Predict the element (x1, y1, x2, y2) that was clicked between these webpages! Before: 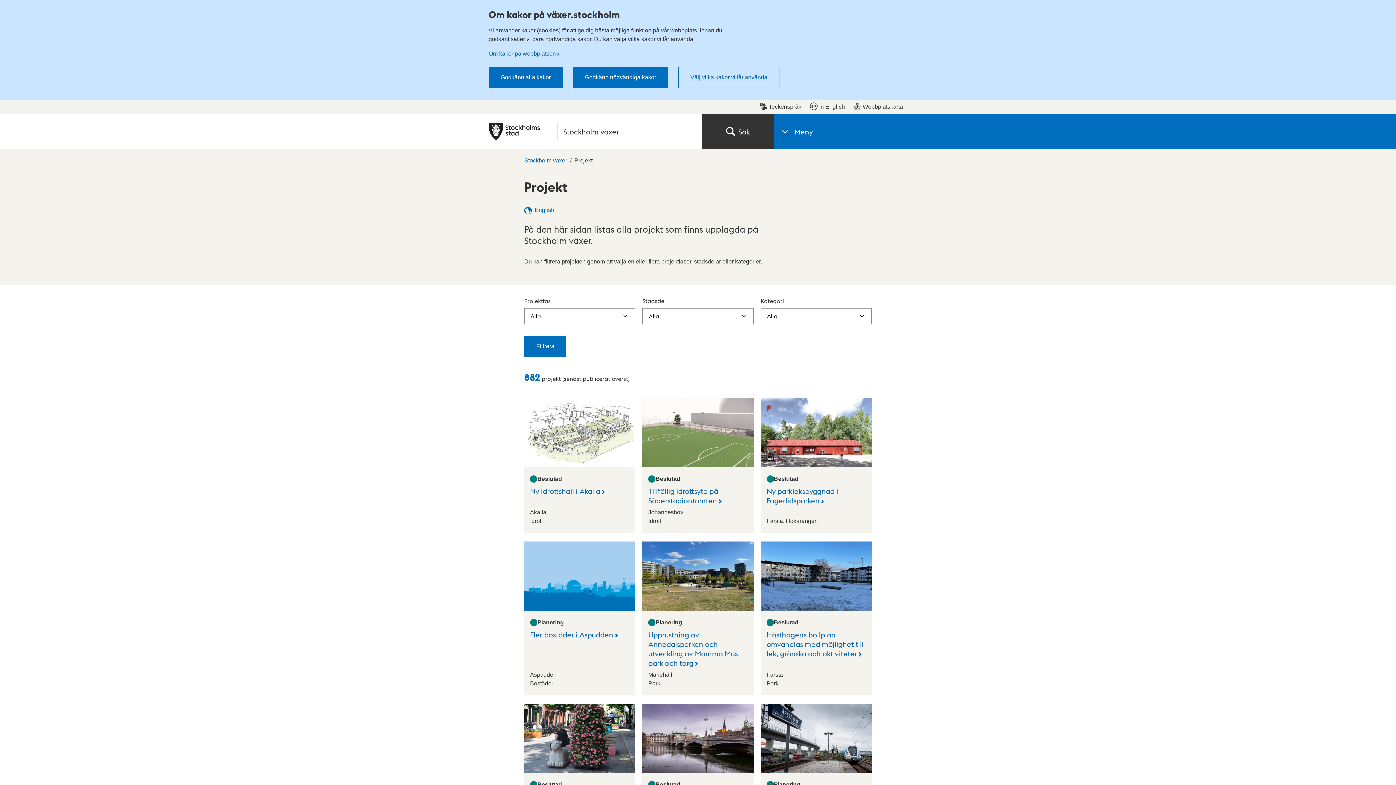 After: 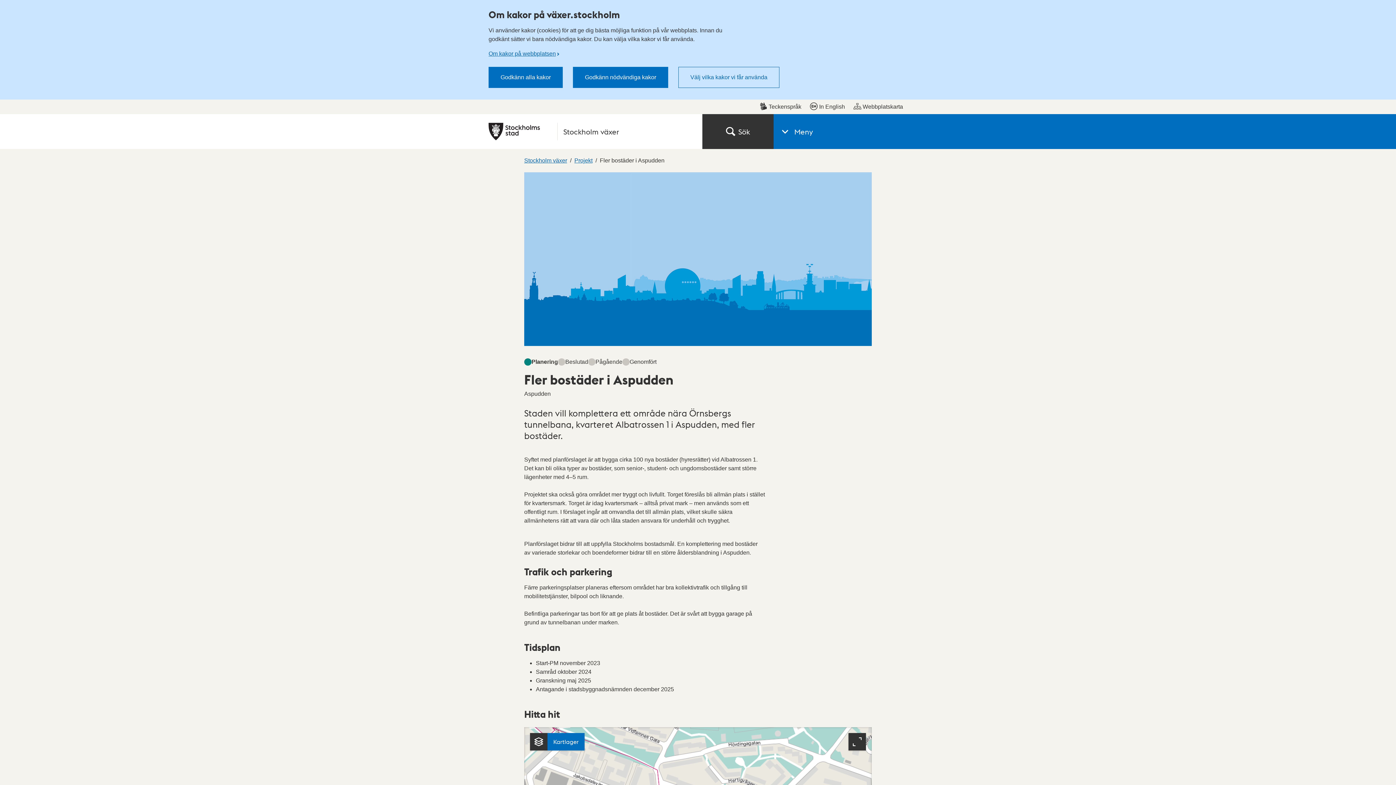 Action: label: Fler bostäder i Aspudden bbox: (530, 630, 624, 639)